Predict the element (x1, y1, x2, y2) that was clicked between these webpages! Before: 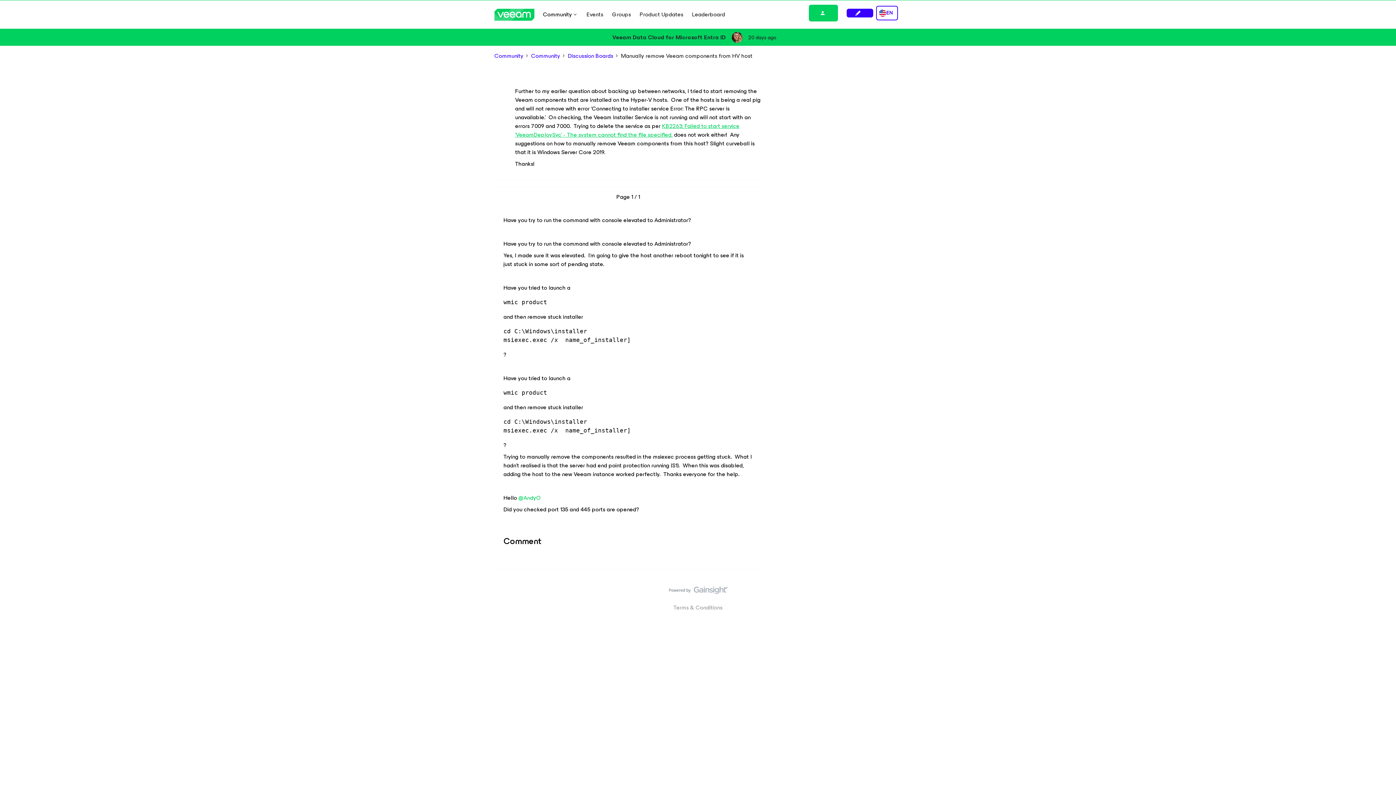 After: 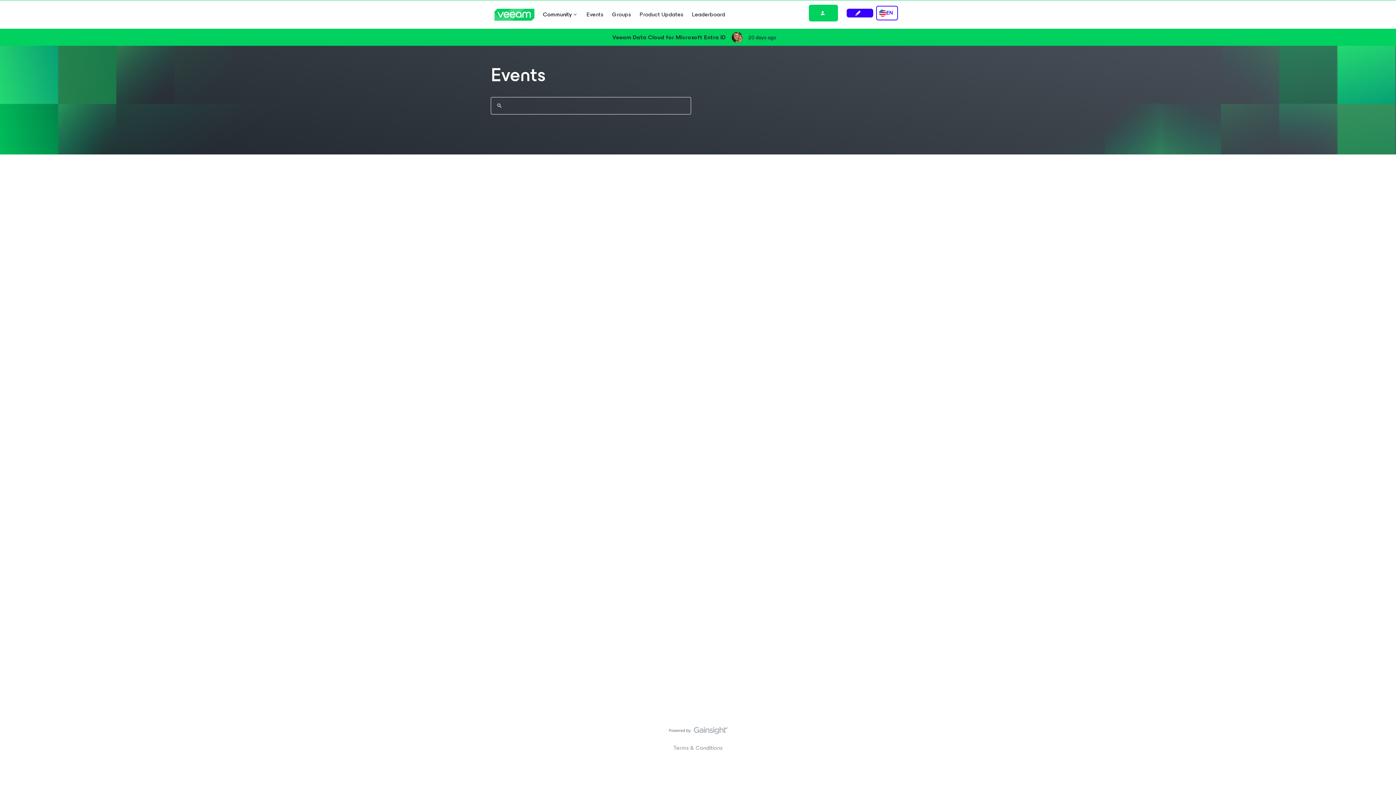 Action: bbox: (586, 10, 603, 18) label: Events